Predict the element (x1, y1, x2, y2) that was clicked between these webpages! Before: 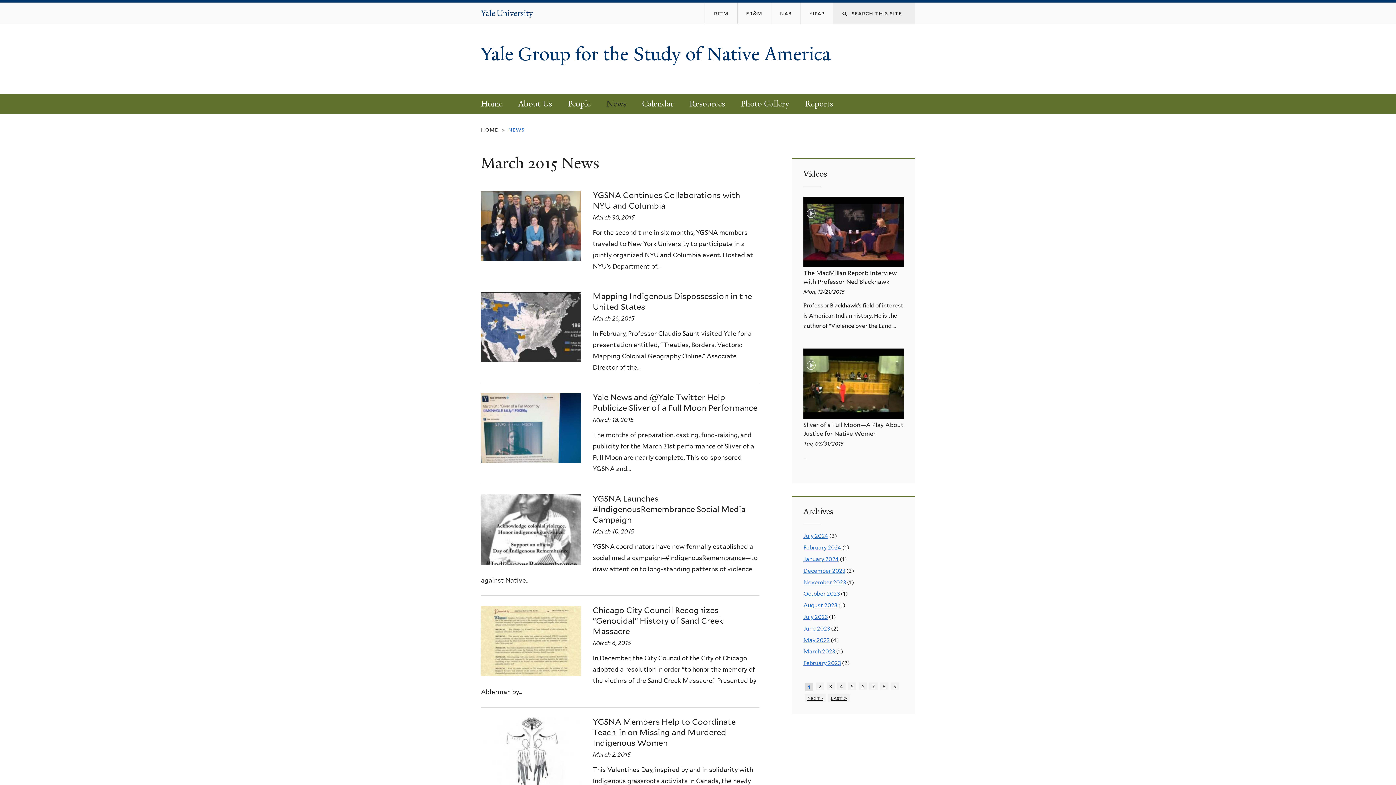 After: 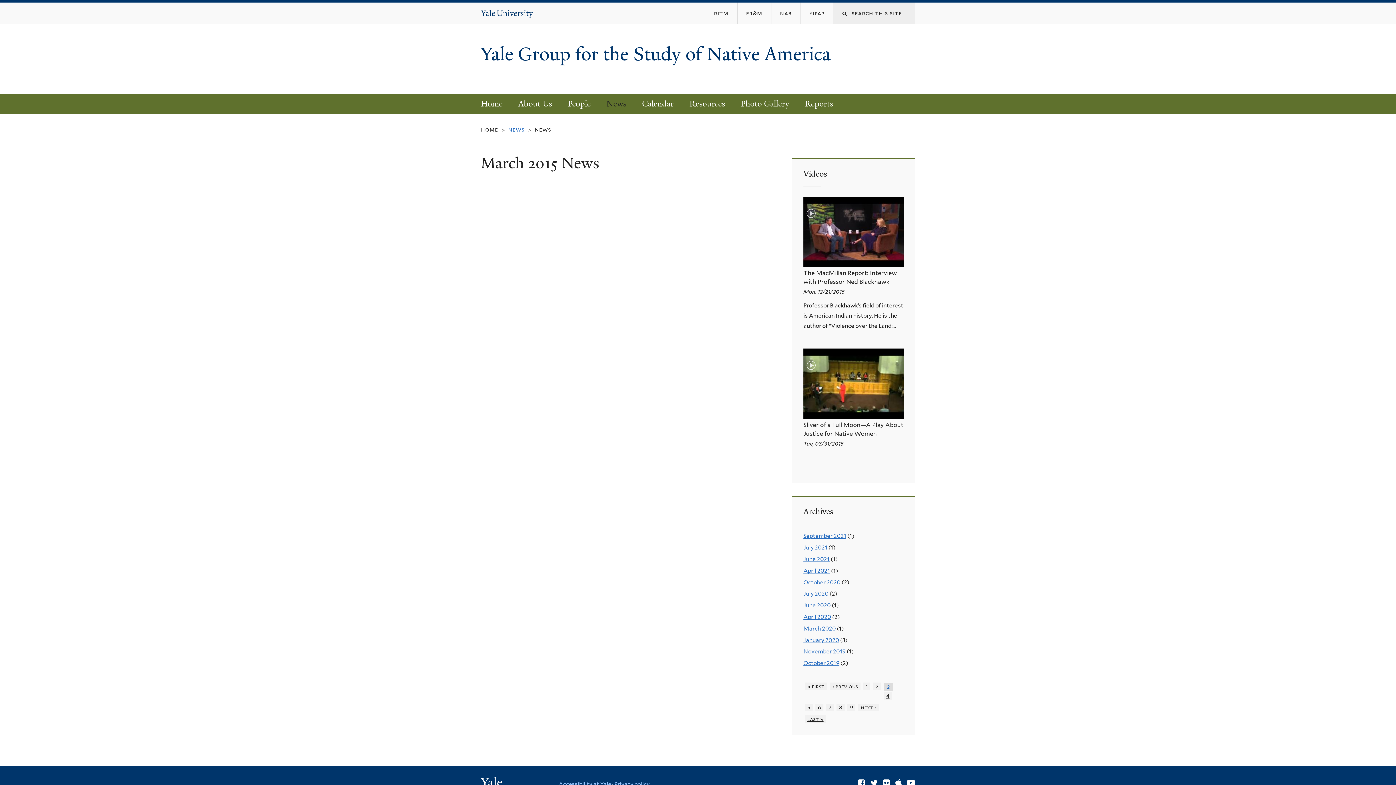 Action: label: 3 bbox: (826, 683, 834, 690)